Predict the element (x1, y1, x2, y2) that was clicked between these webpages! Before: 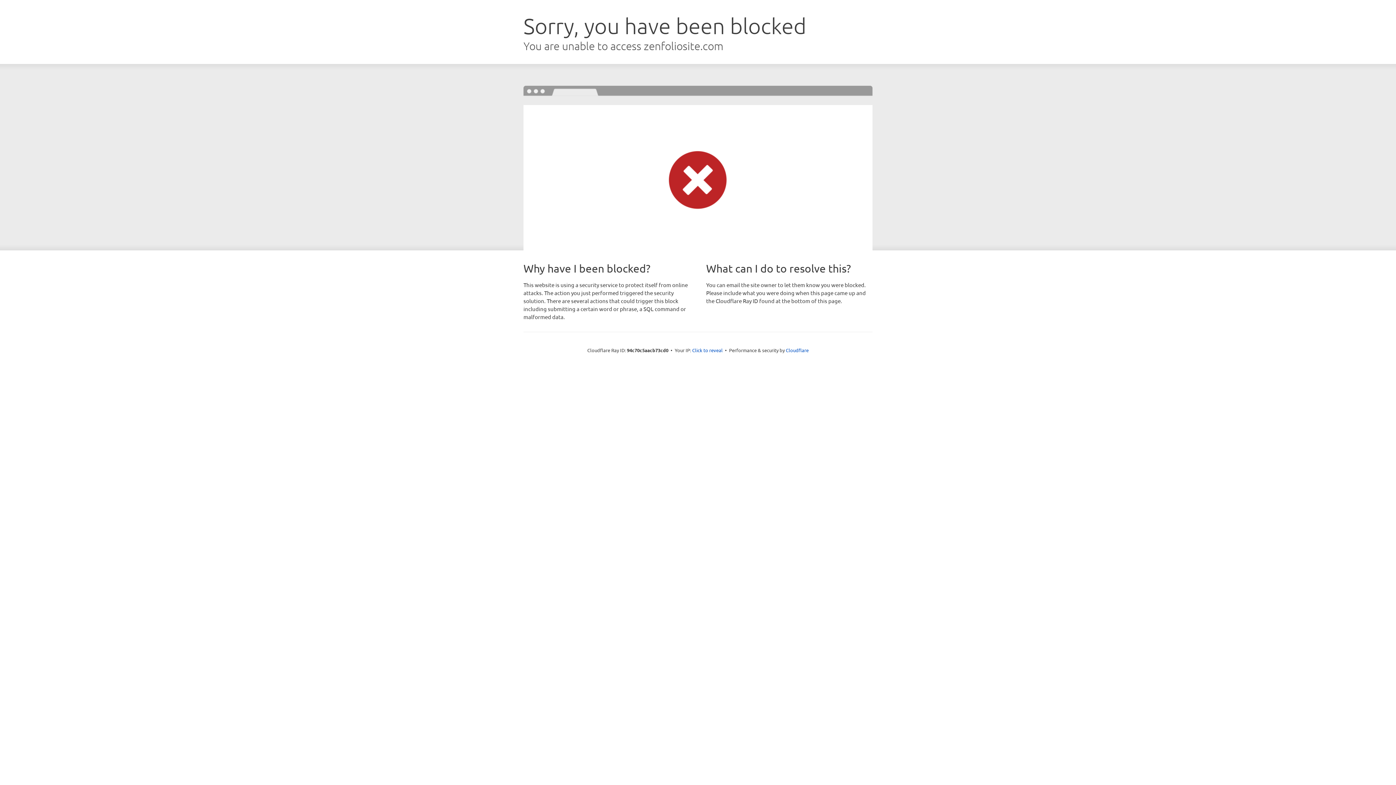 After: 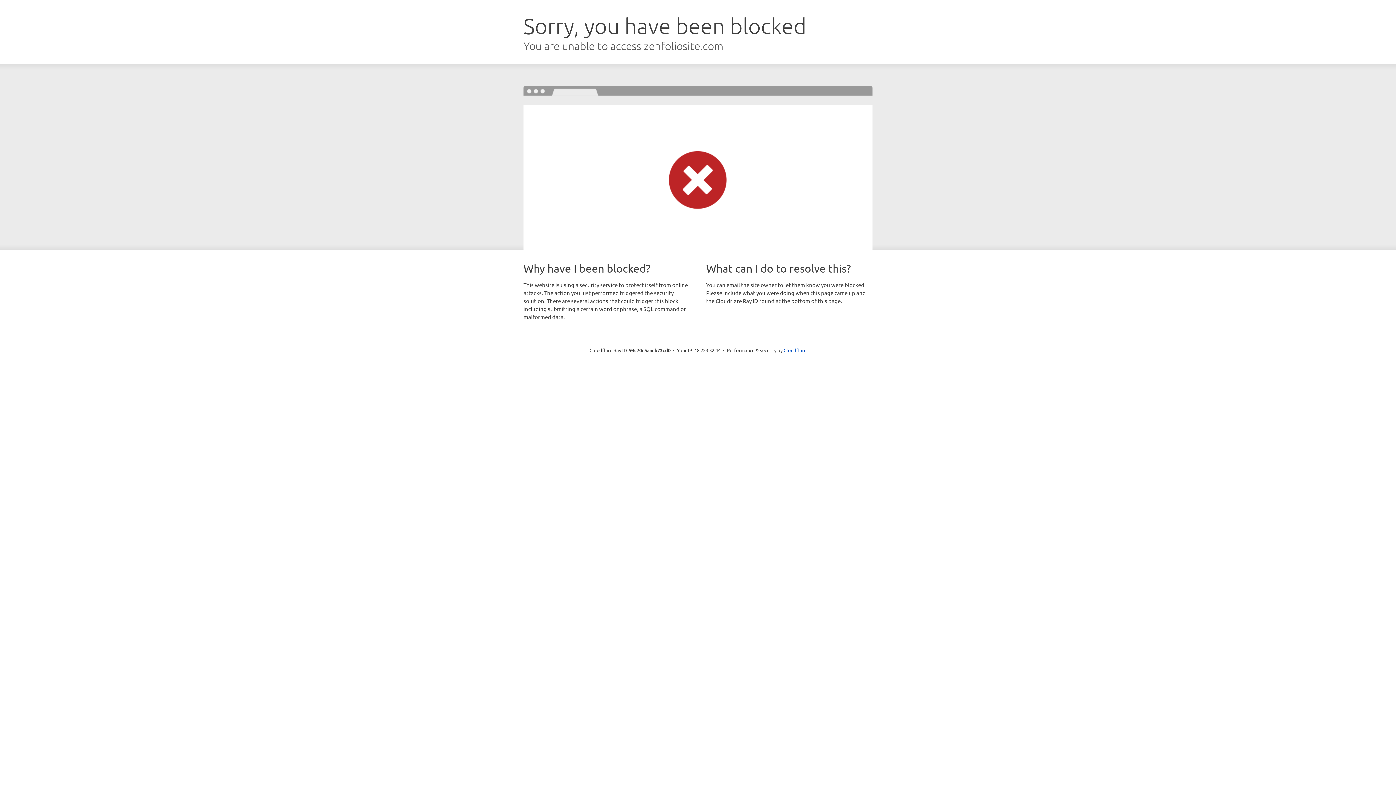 Action: label: Click to reveal bbox: (692, 346, 722, 353)